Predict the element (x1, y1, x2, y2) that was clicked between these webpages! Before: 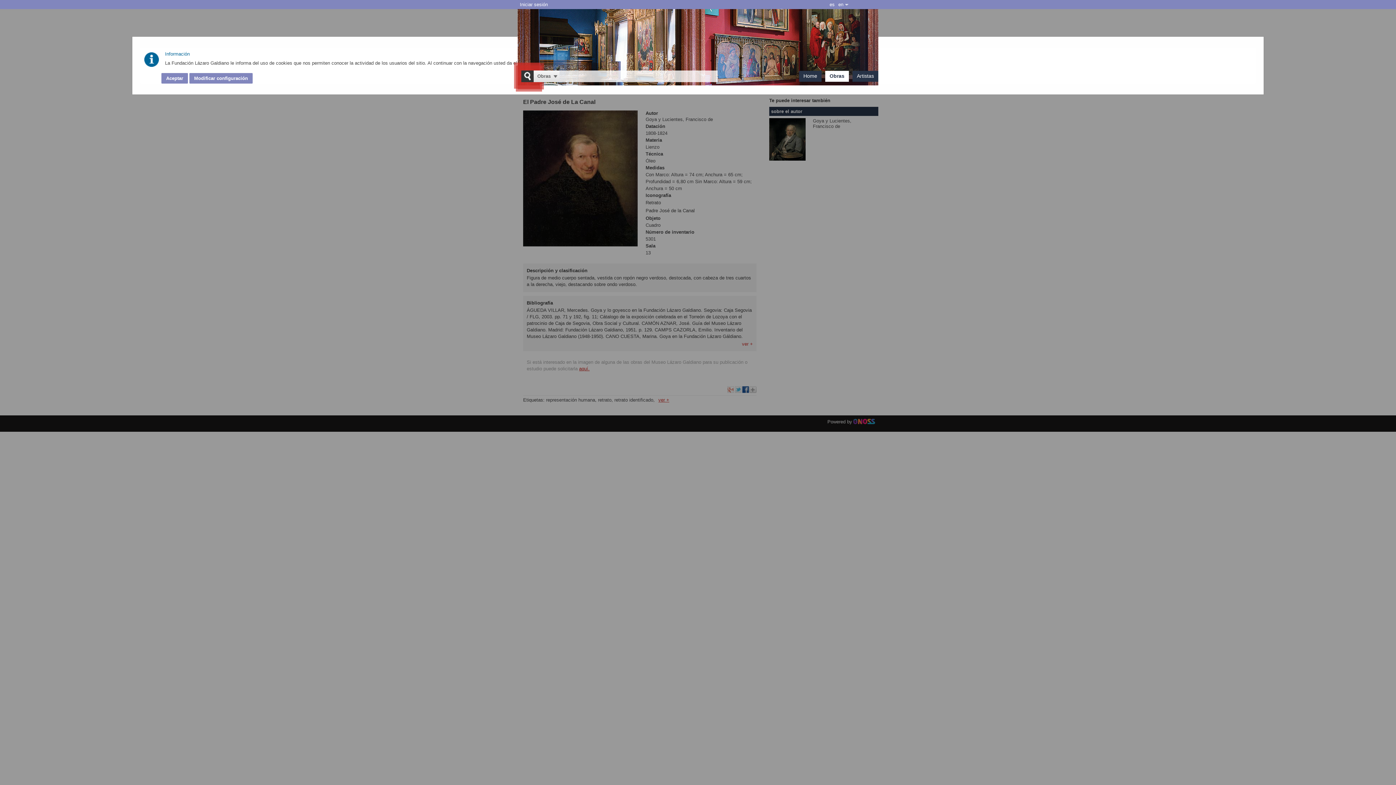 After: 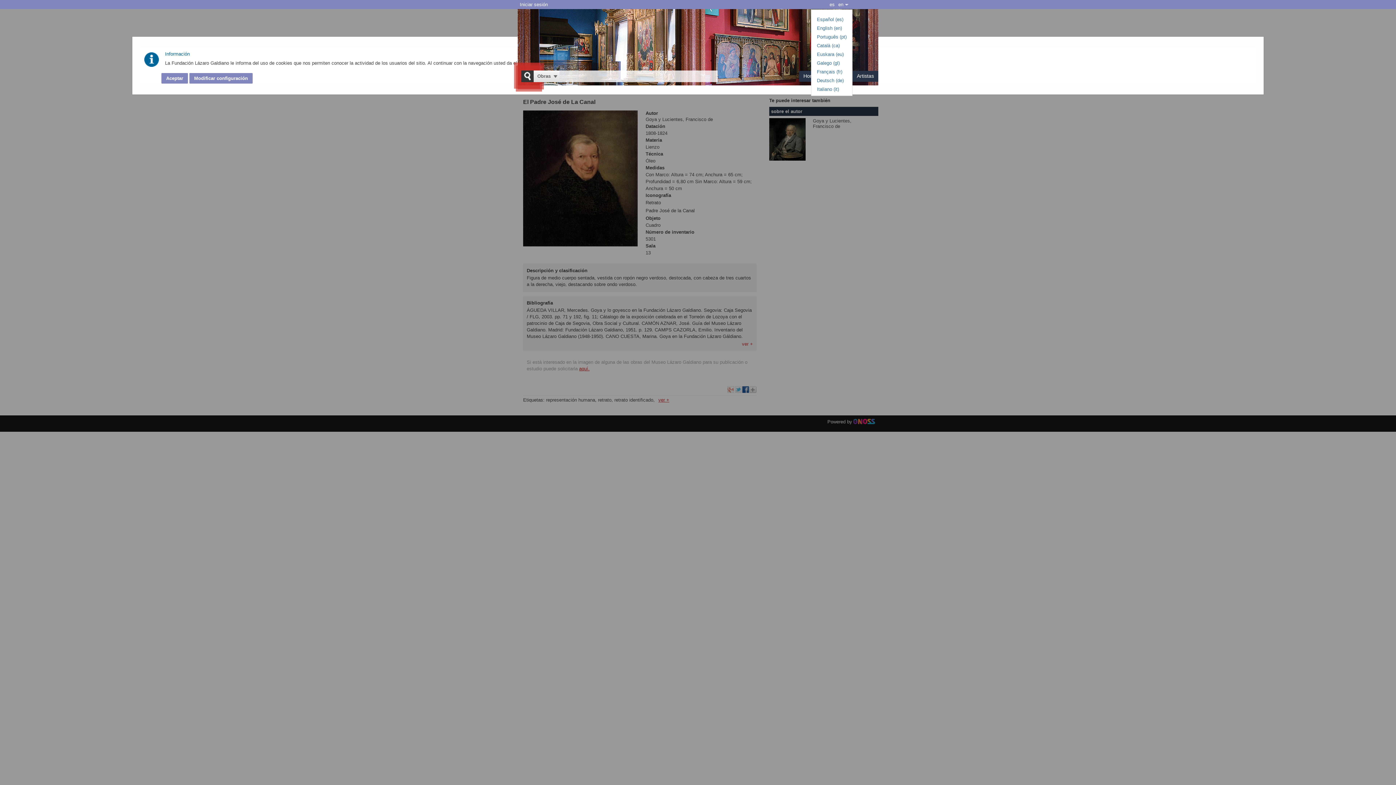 Action: label: desplegar bbox: (845, 2, 852, 10)